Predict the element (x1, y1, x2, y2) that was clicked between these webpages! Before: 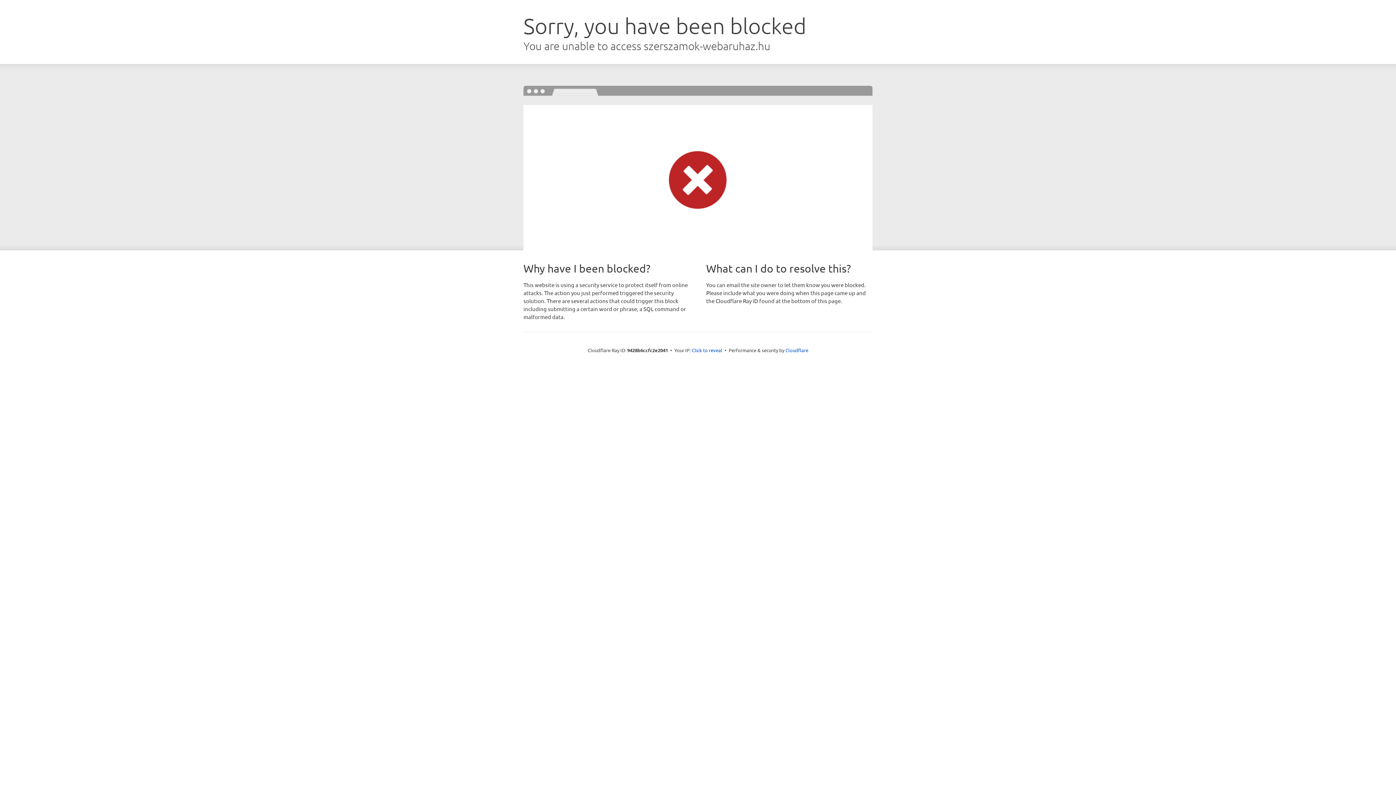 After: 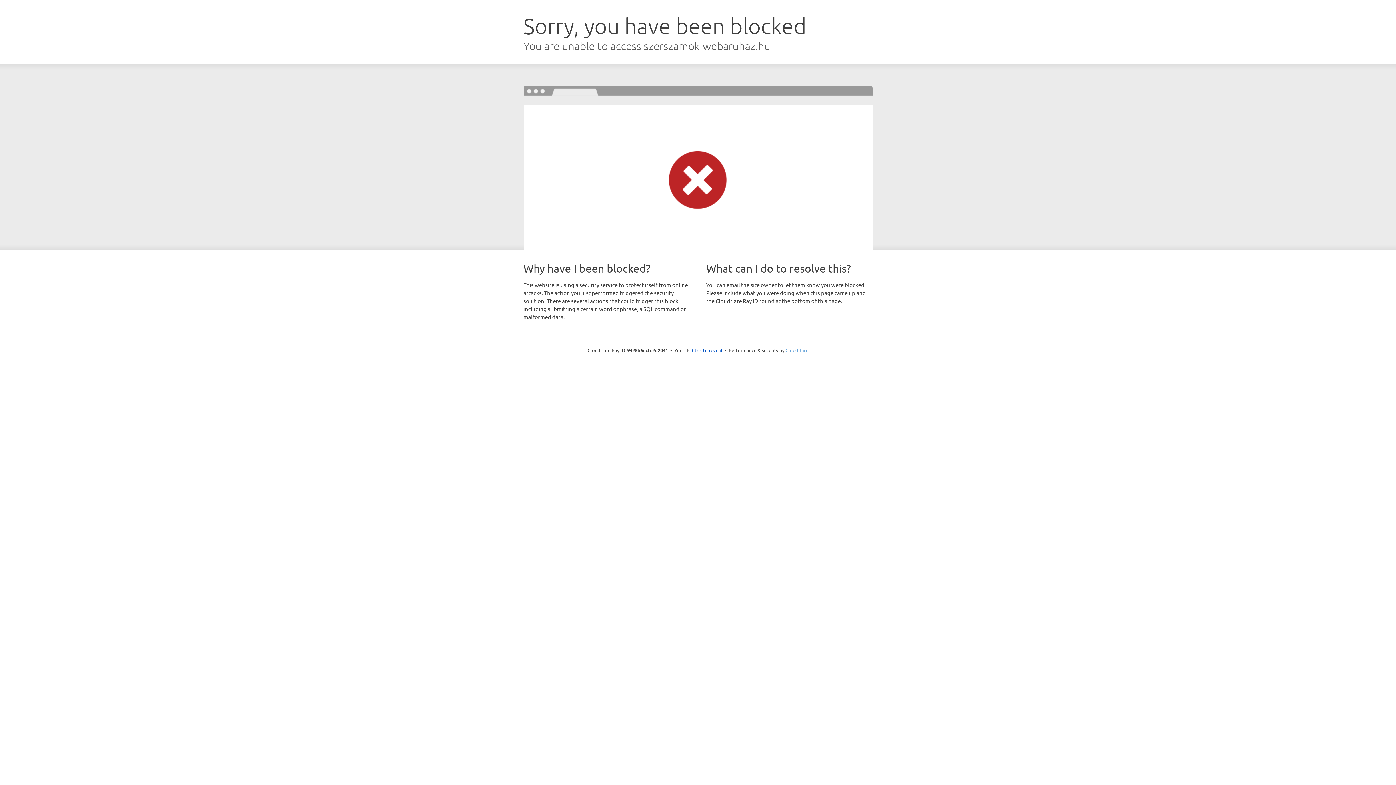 Action: bbox: (785, 347, 808, 353) label: Cloudflare